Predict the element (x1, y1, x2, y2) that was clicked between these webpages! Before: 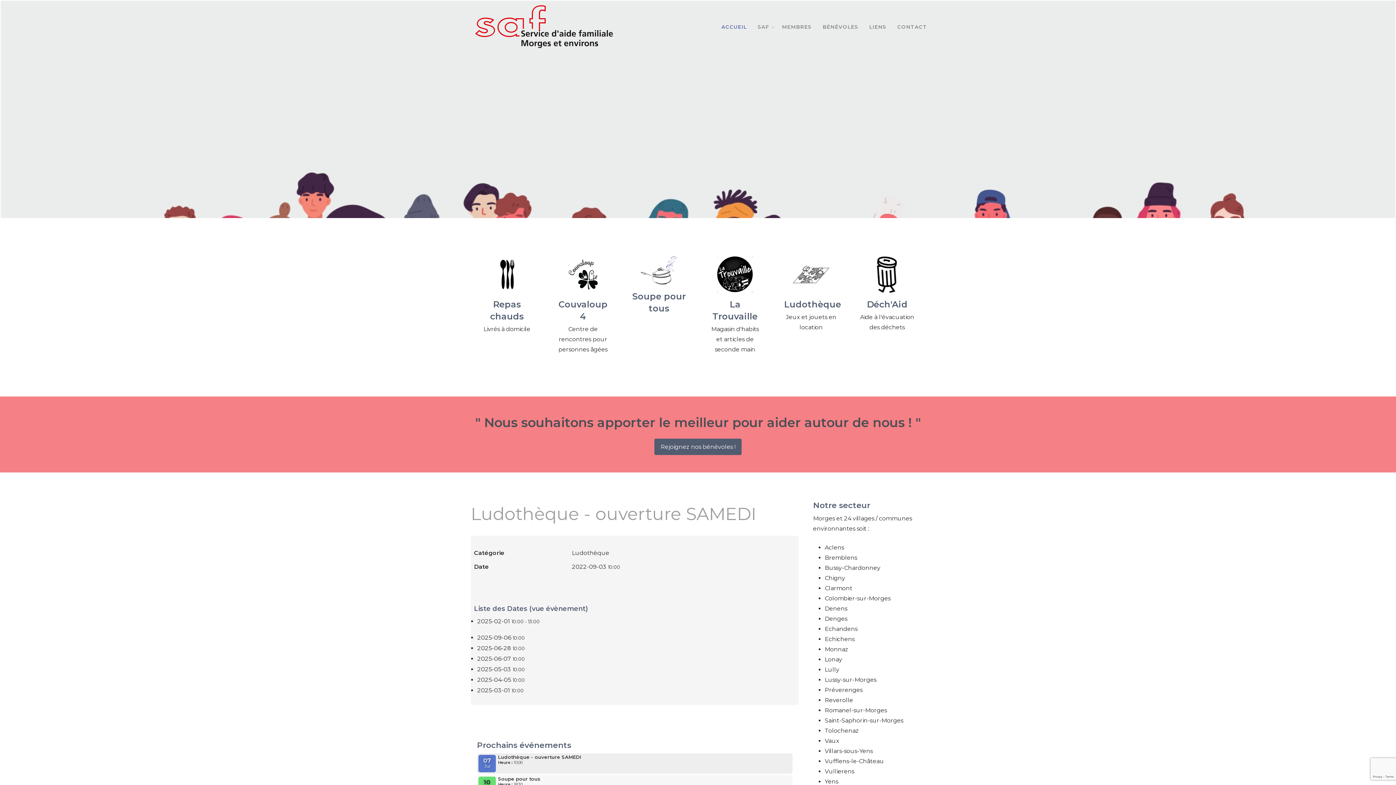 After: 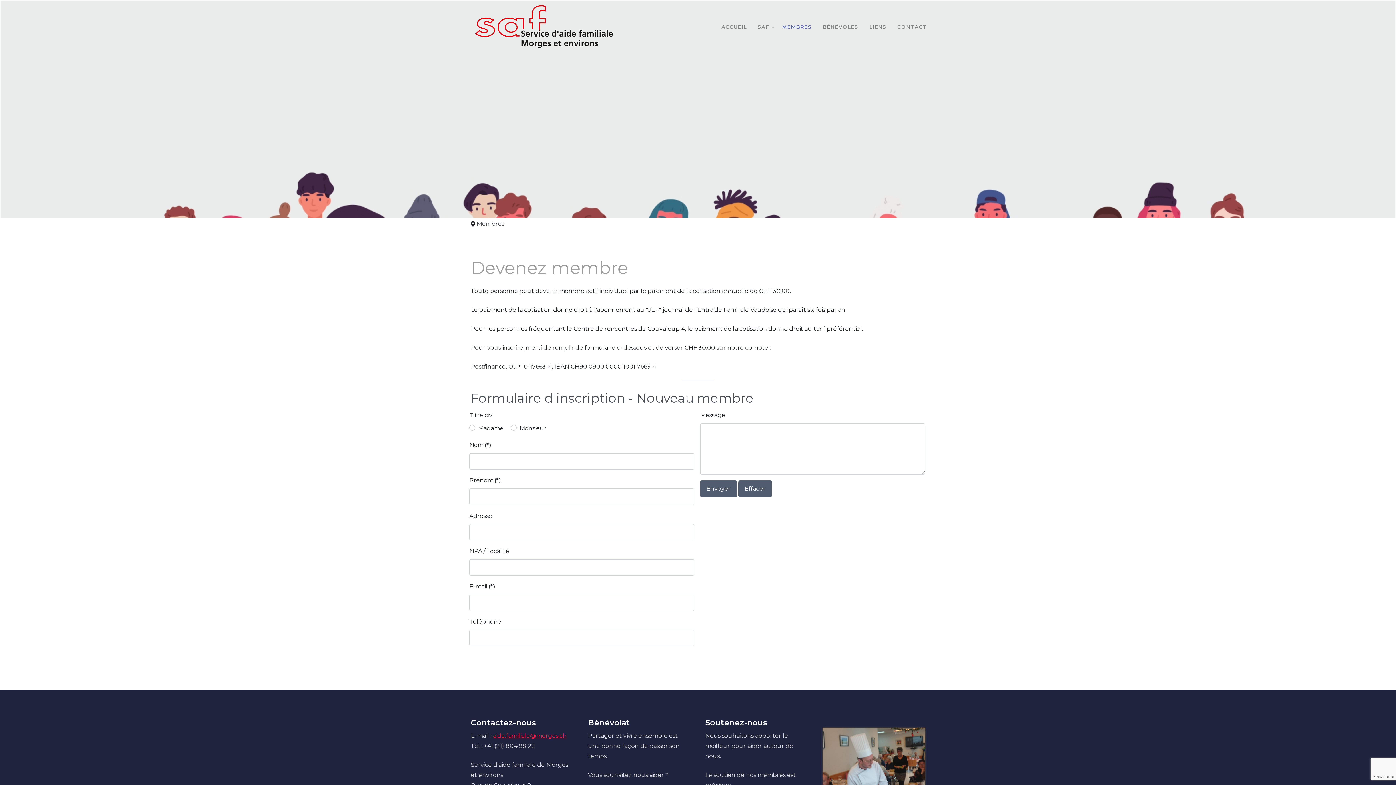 Action: bbox: (782, 16, 811, 37) label: MEMBRES